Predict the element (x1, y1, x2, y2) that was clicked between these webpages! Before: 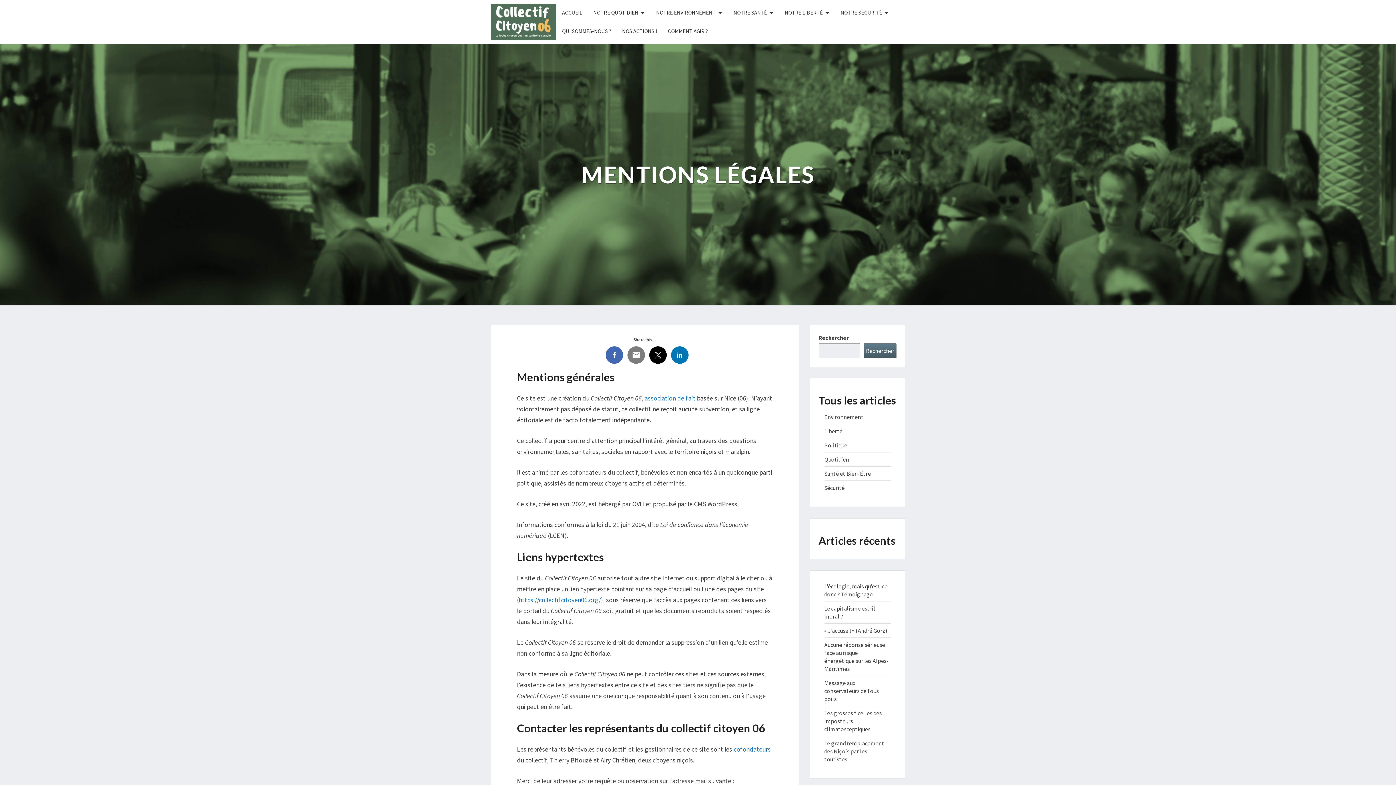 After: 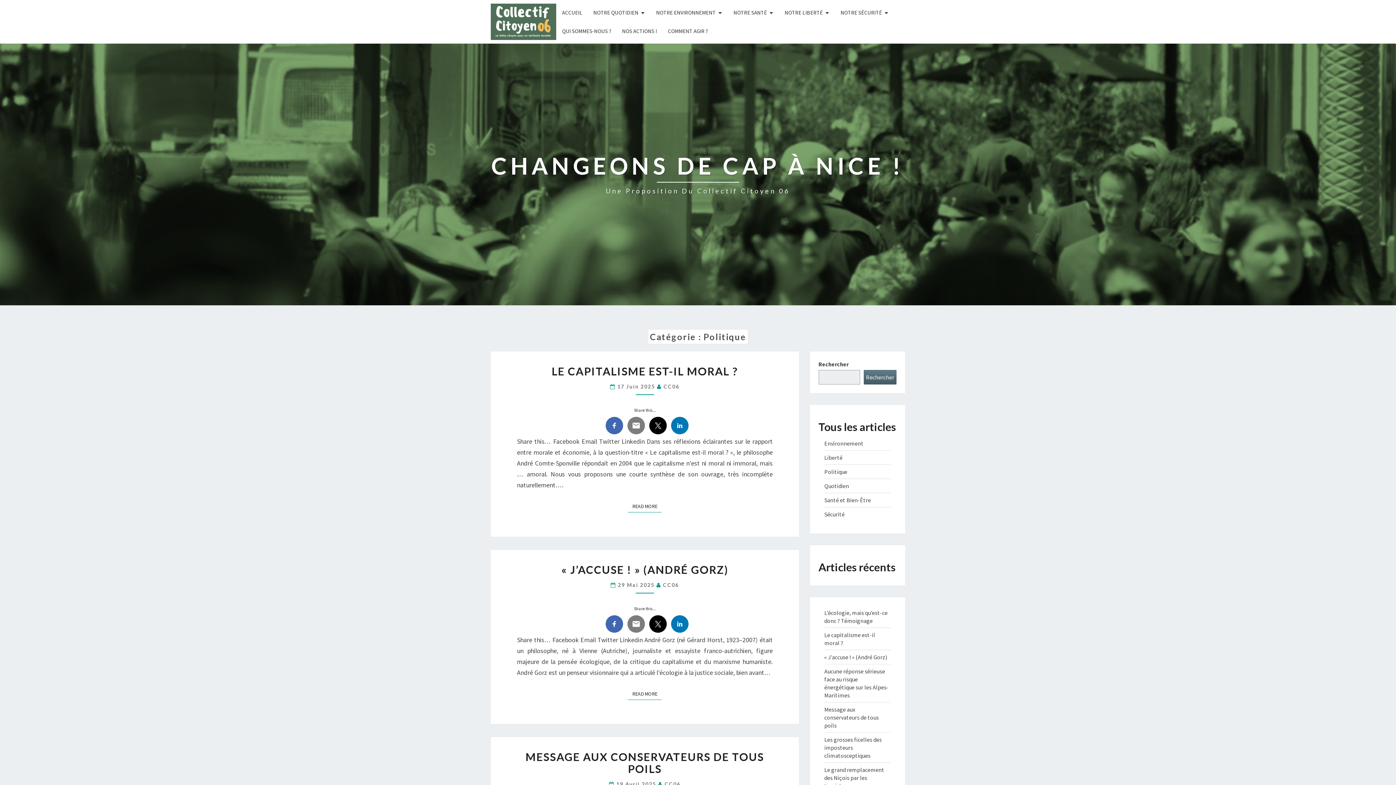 Action: bbox: (824, 441, 847, 449) label: Politique